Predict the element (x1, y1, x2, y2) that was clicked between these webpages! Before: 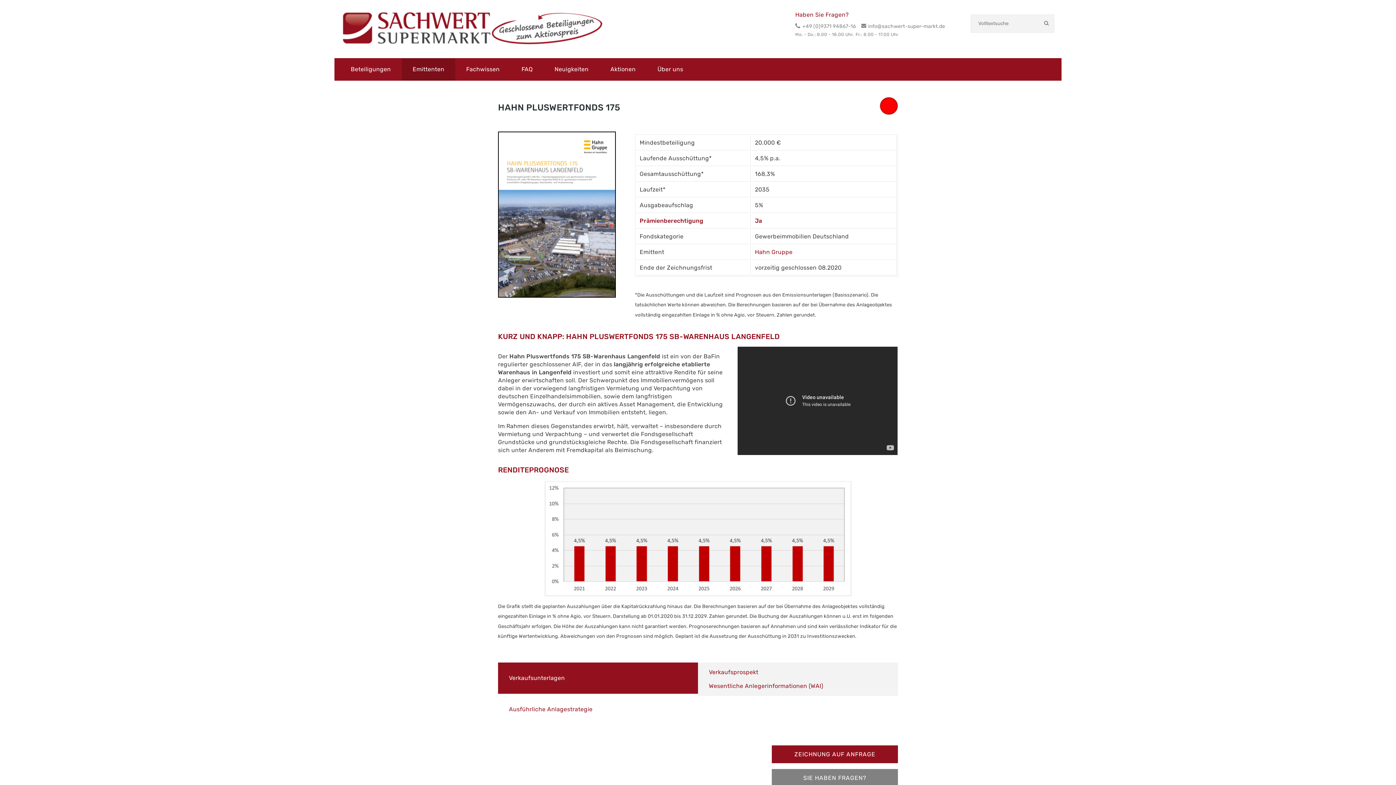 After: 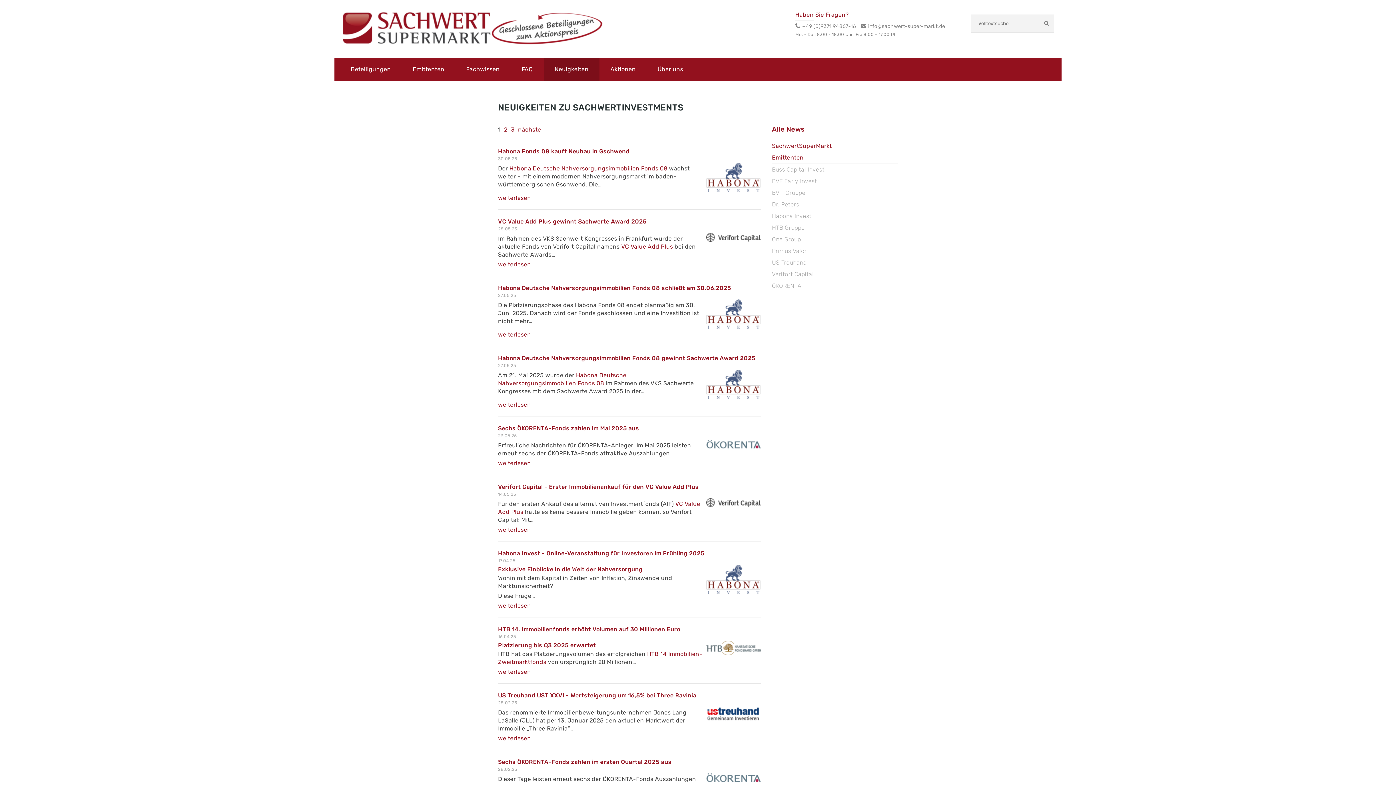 Action: label: Neuigkeiten bbox: (543, 58, 599, 80)